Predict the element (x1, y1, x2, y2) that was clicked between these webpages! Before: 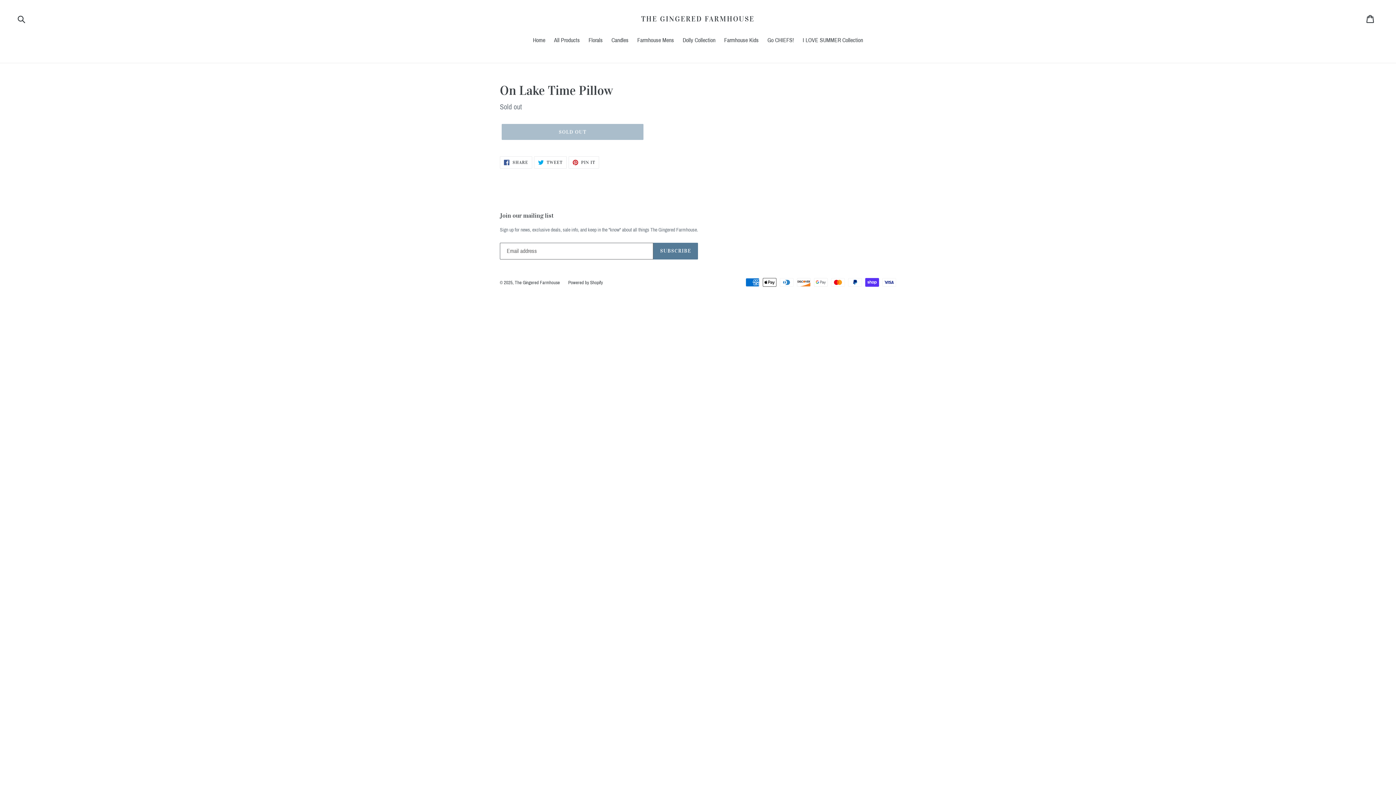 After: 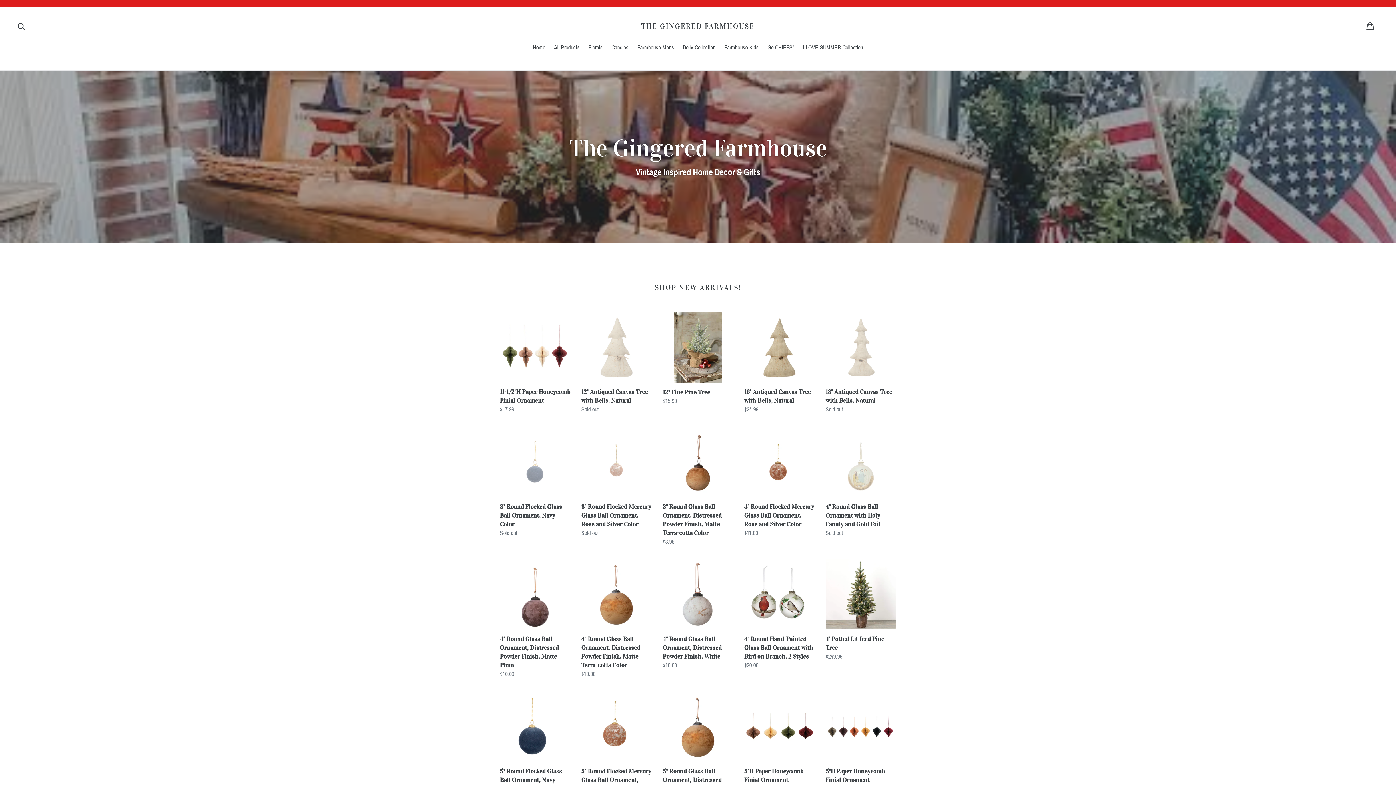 Action: label: Home bbox: (529, 36, 549, 45)